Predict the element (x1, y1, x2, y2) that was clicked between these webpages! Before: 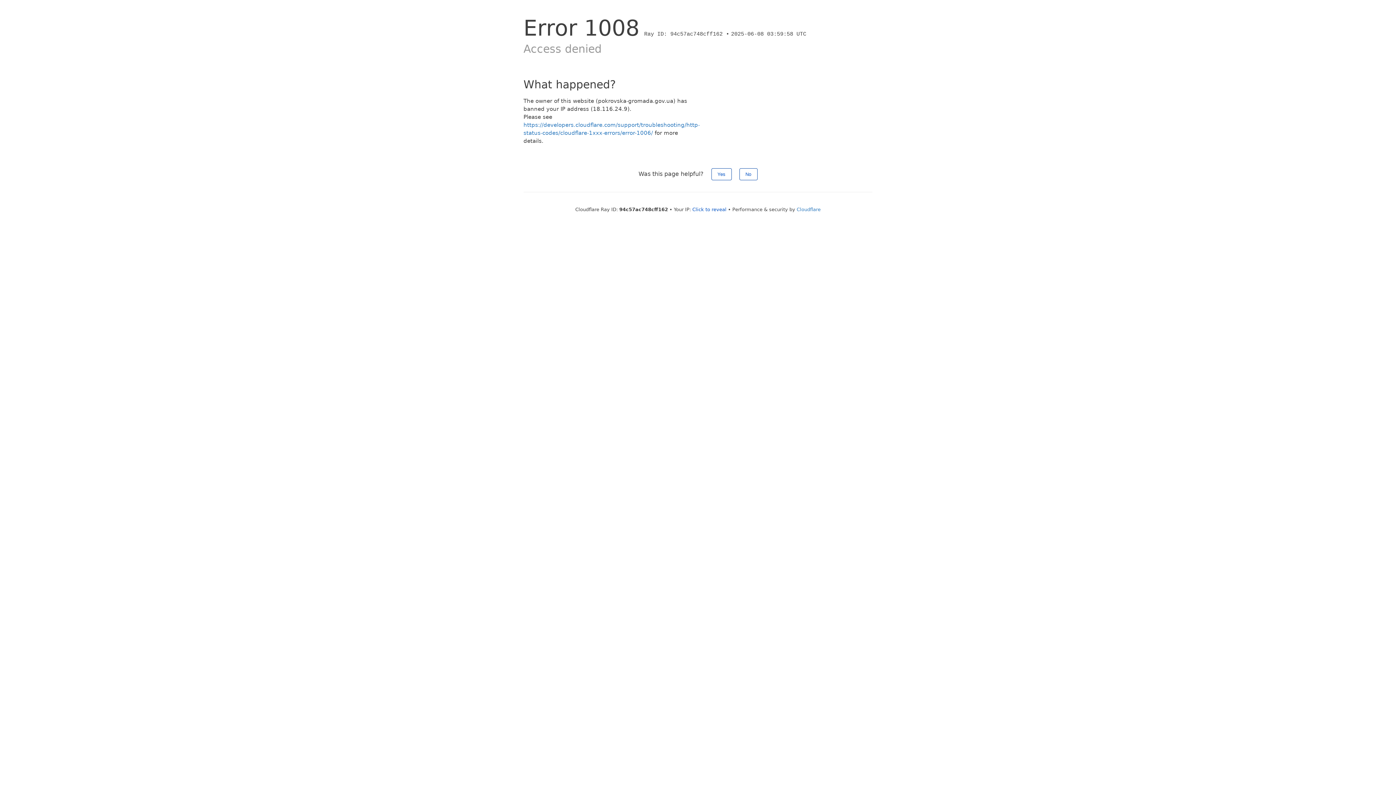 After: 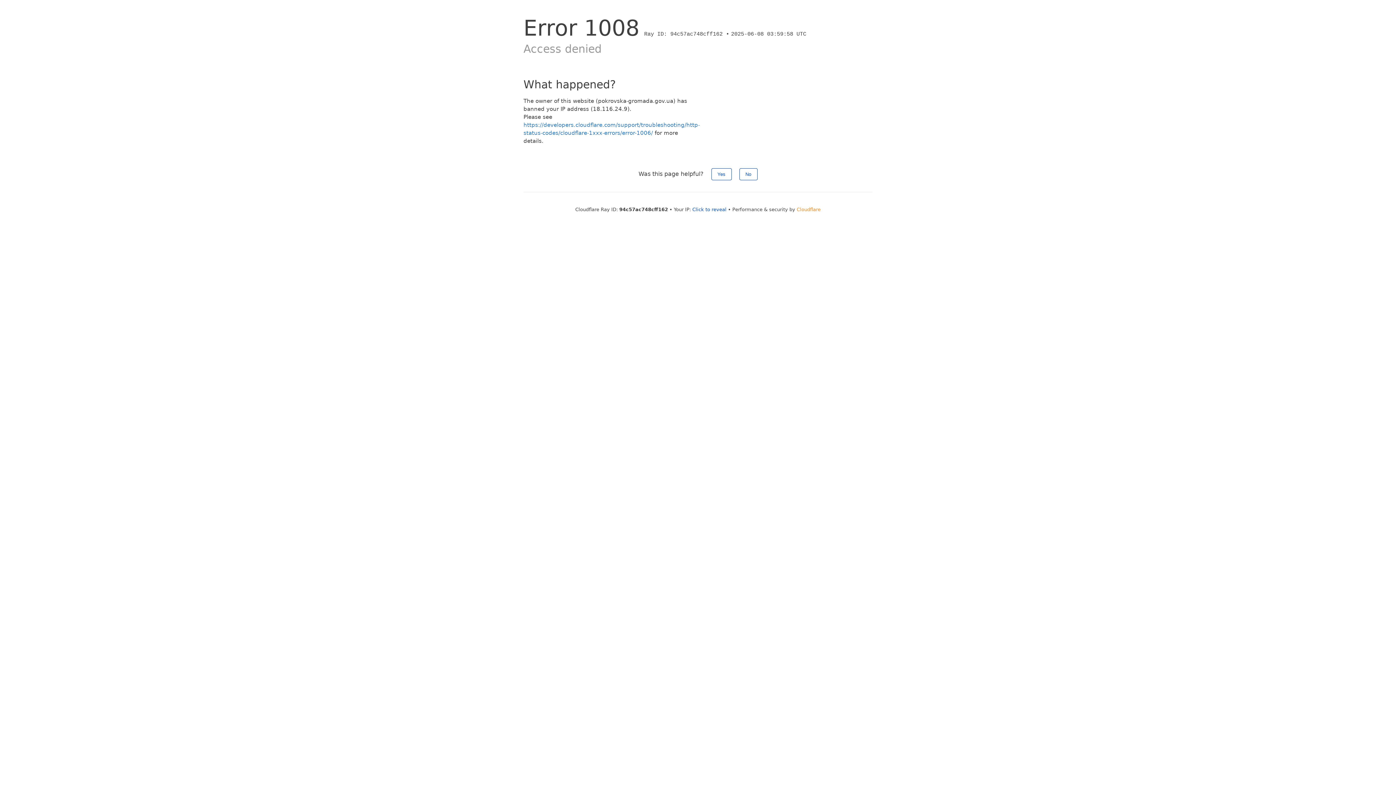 Action: bbox: (796, 206, 820, 212) label: Cloudflare